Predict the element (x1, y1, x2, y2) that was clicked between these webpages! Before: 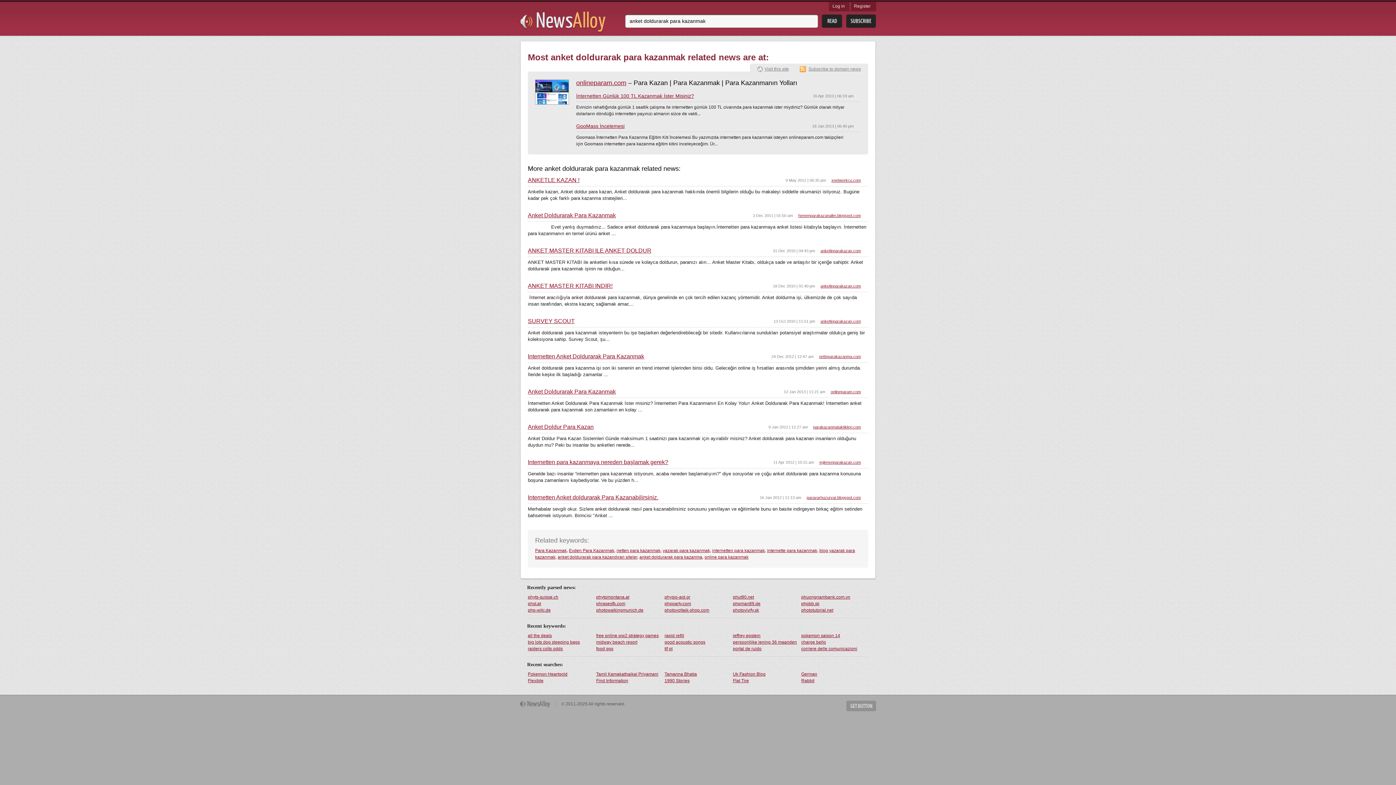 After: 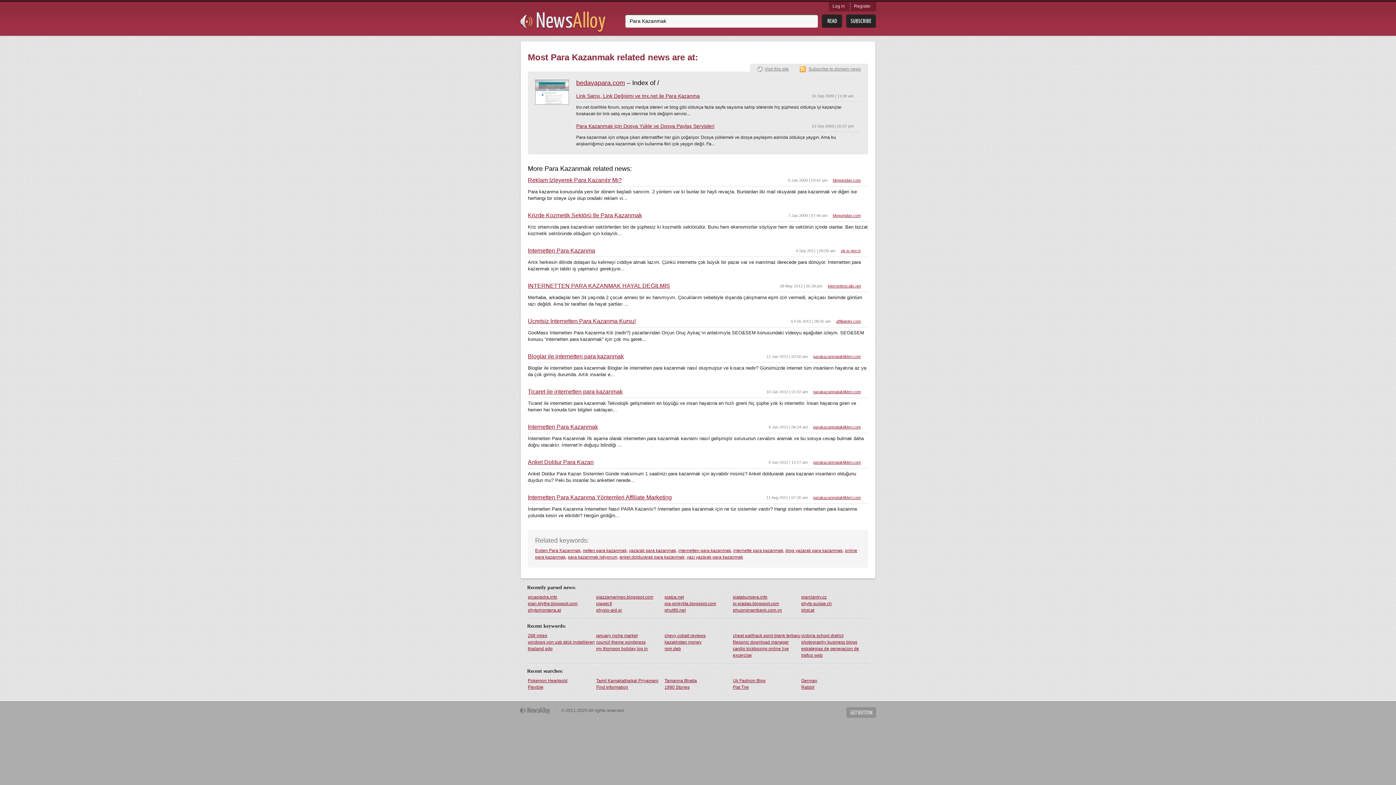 Action: label: Para Kazanmak bbox: (535, 548, 566, 553)